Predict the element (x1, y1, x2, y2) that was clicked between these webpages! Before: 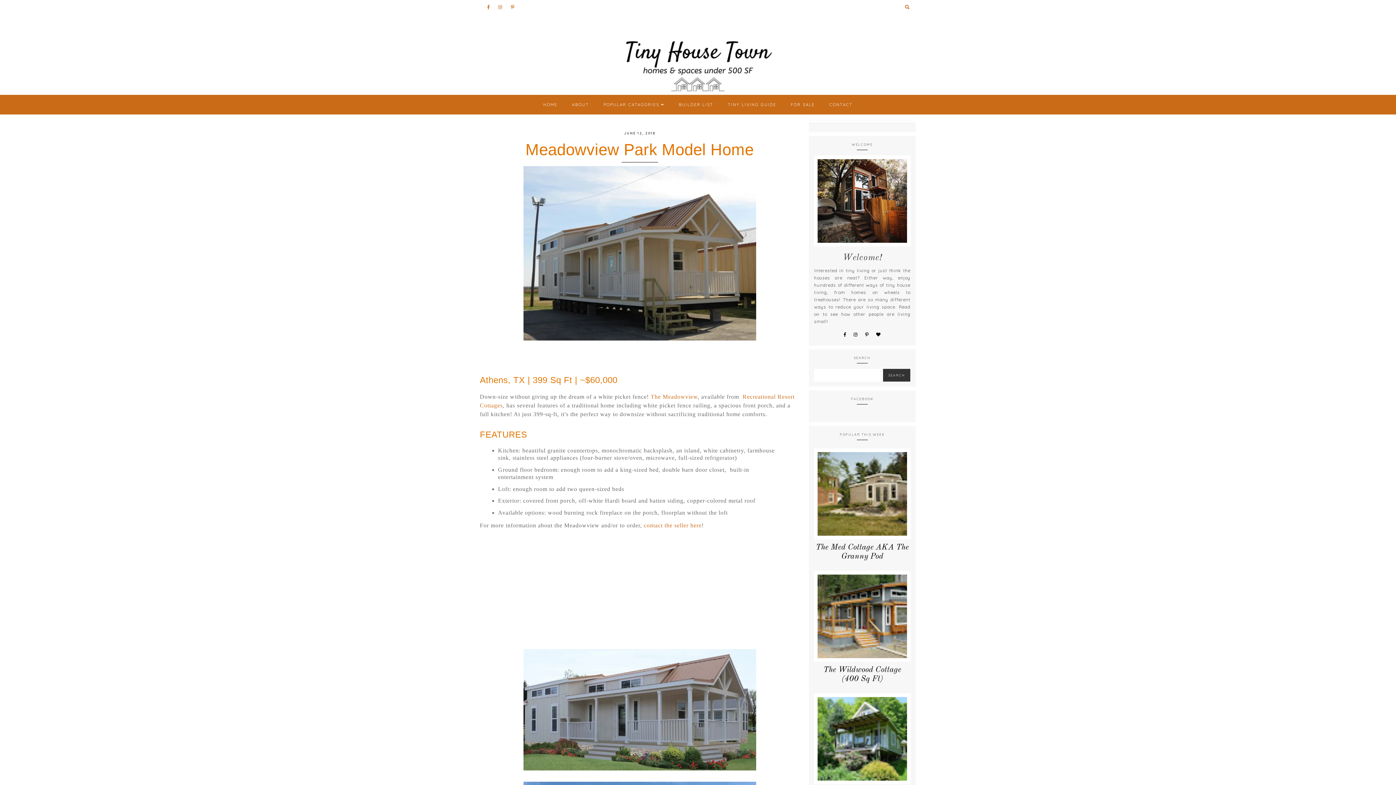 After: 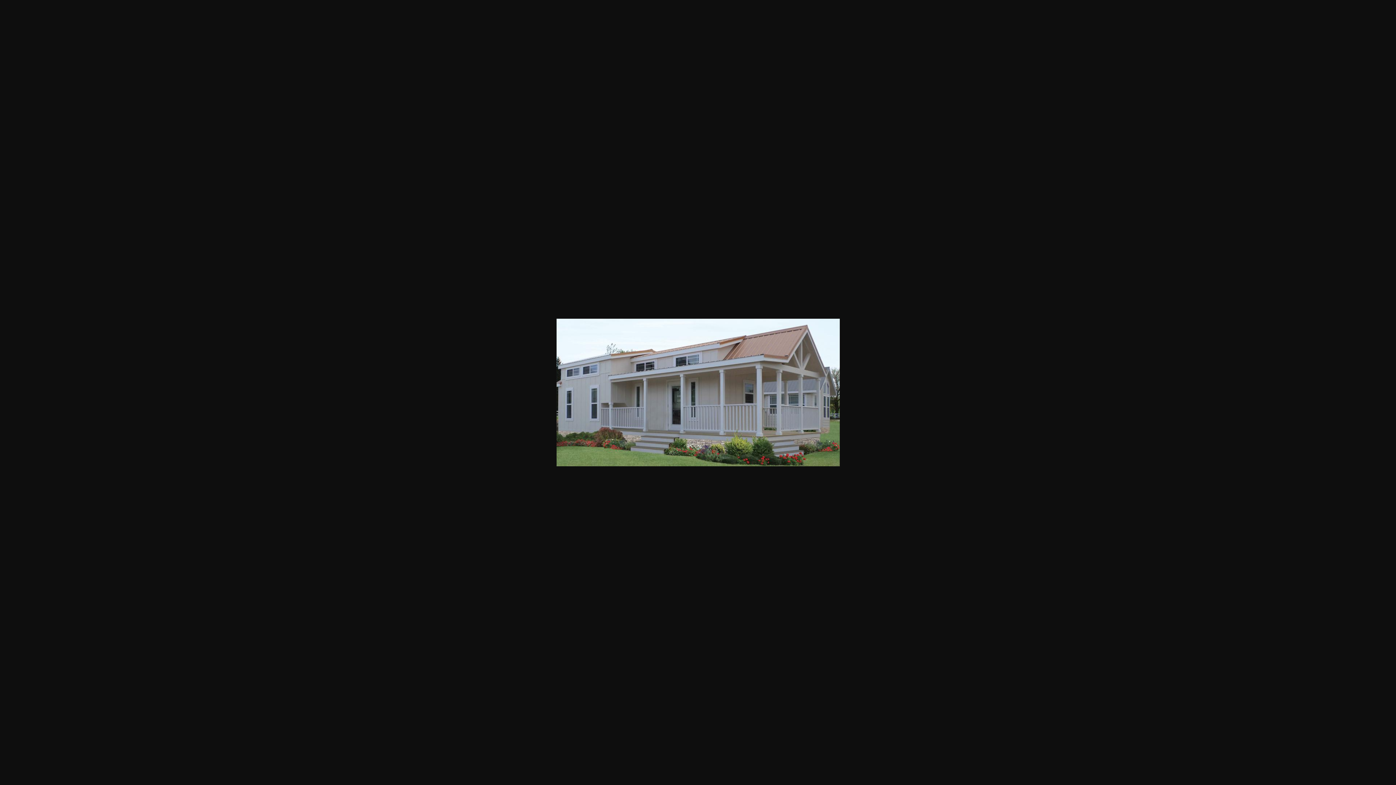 Action: bbox: (523, 765, 756, 771)